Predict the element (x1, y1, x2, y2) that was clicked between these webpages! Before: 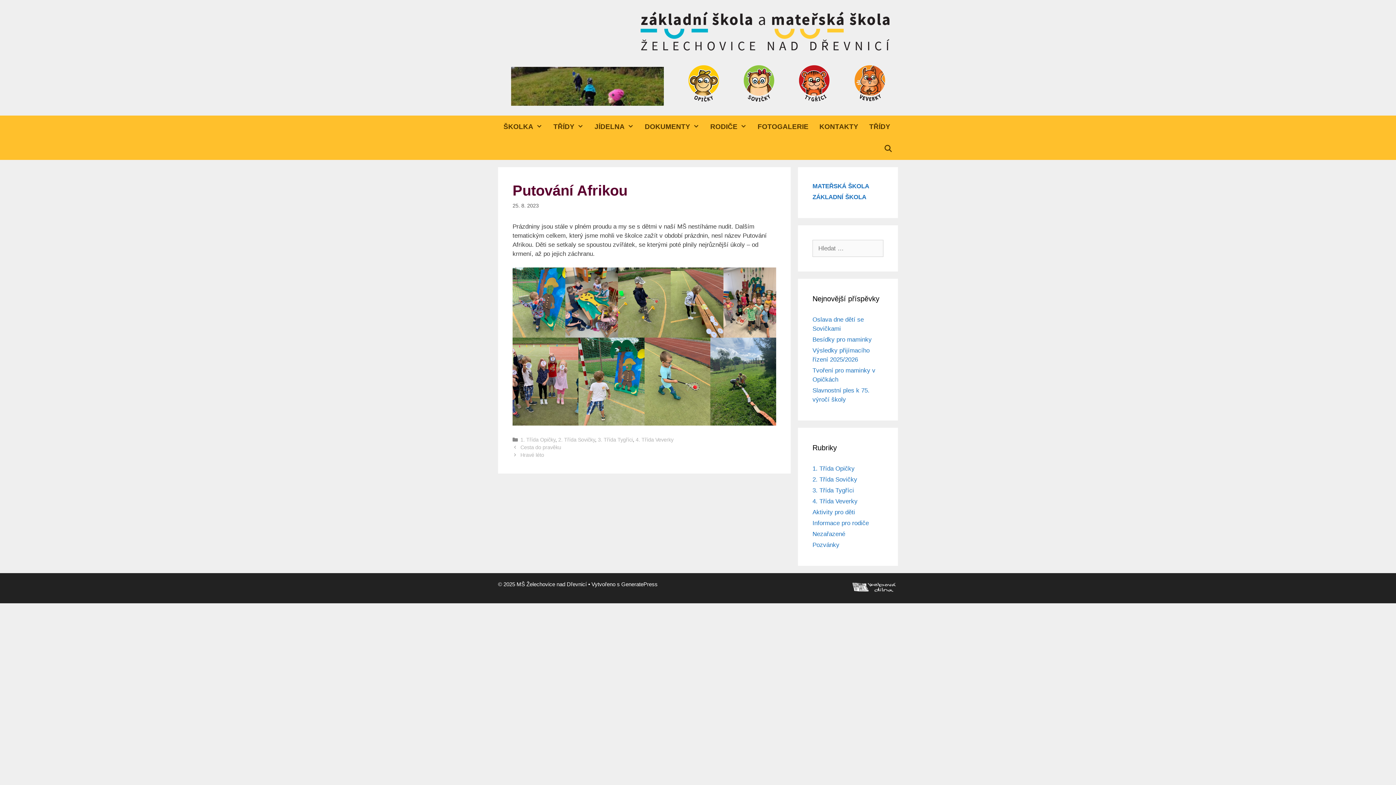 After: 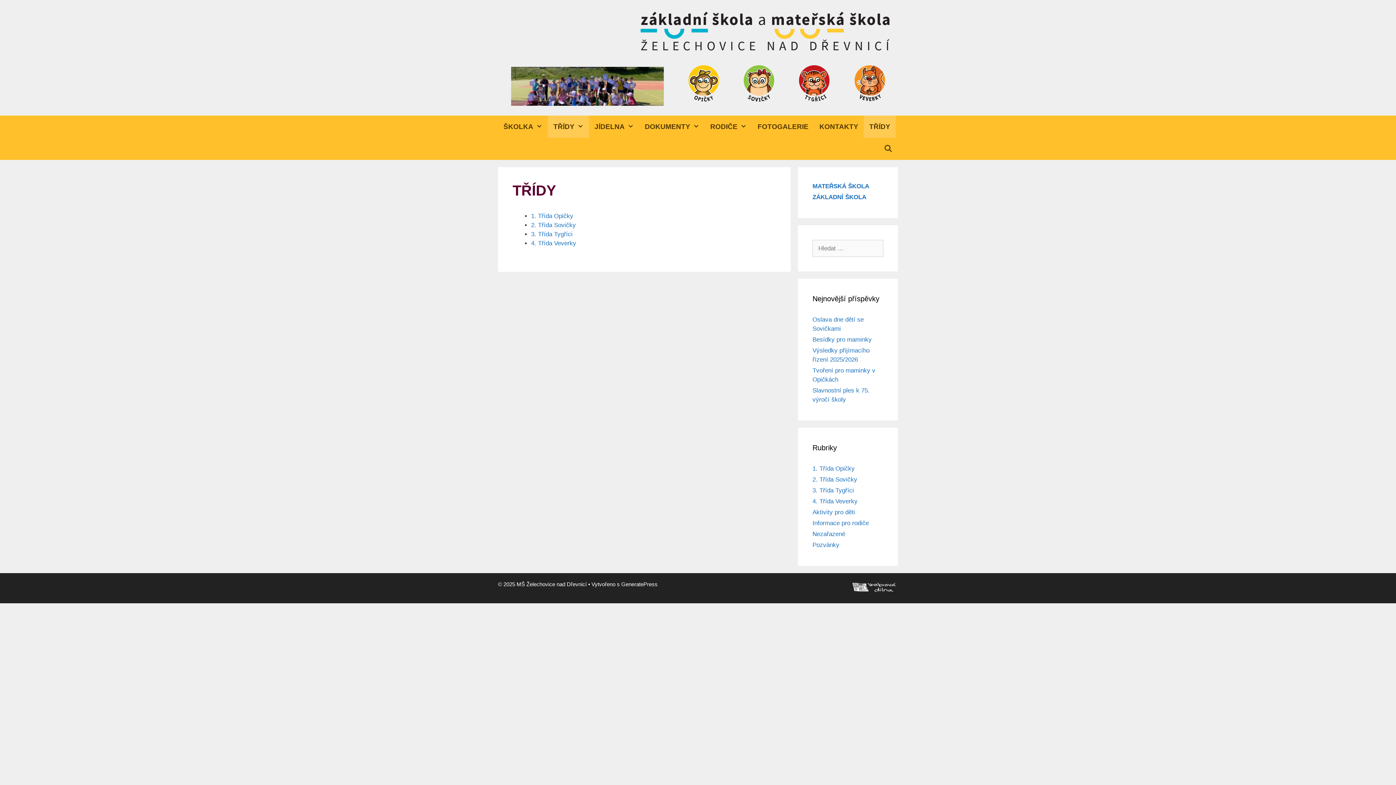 Action: label: TŘÍDY bbox: (548, 115, 589, 137)